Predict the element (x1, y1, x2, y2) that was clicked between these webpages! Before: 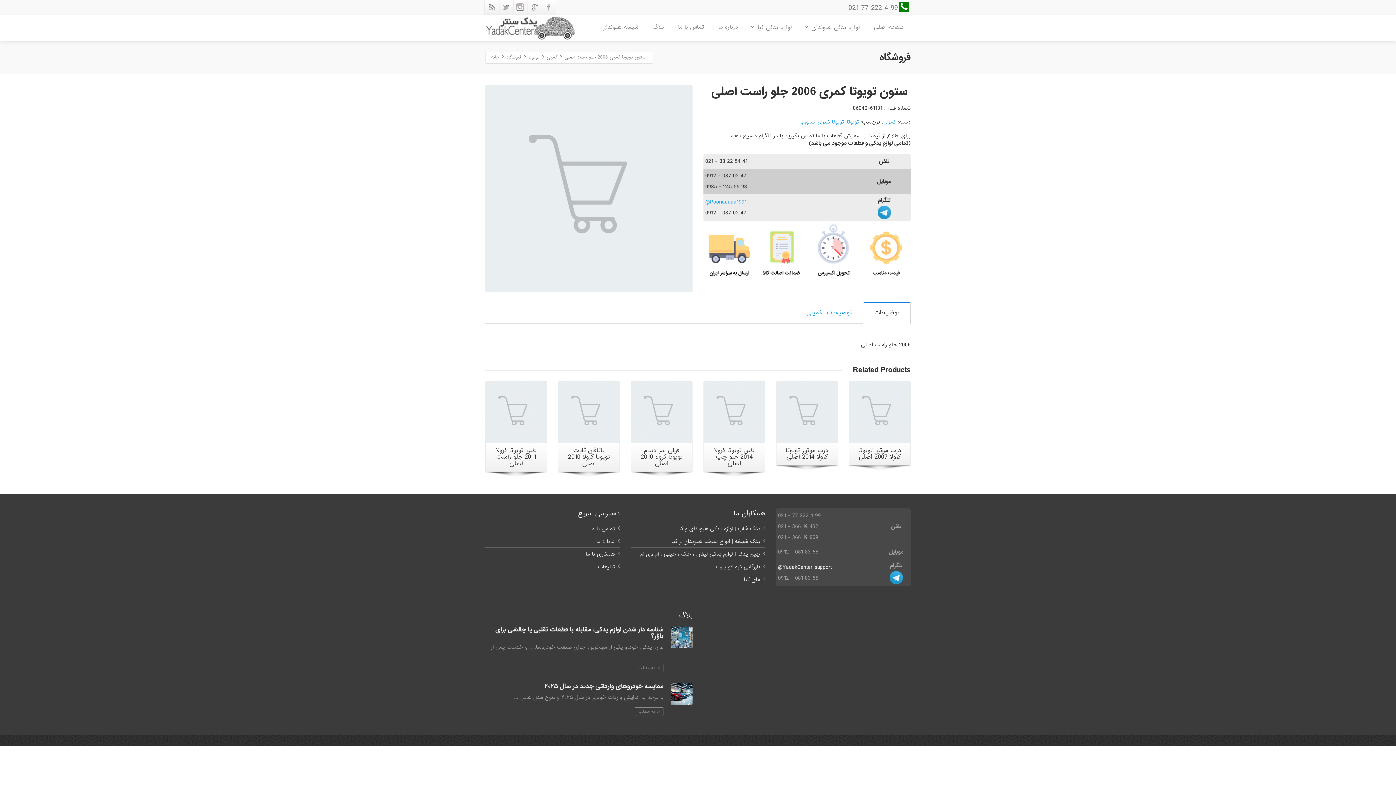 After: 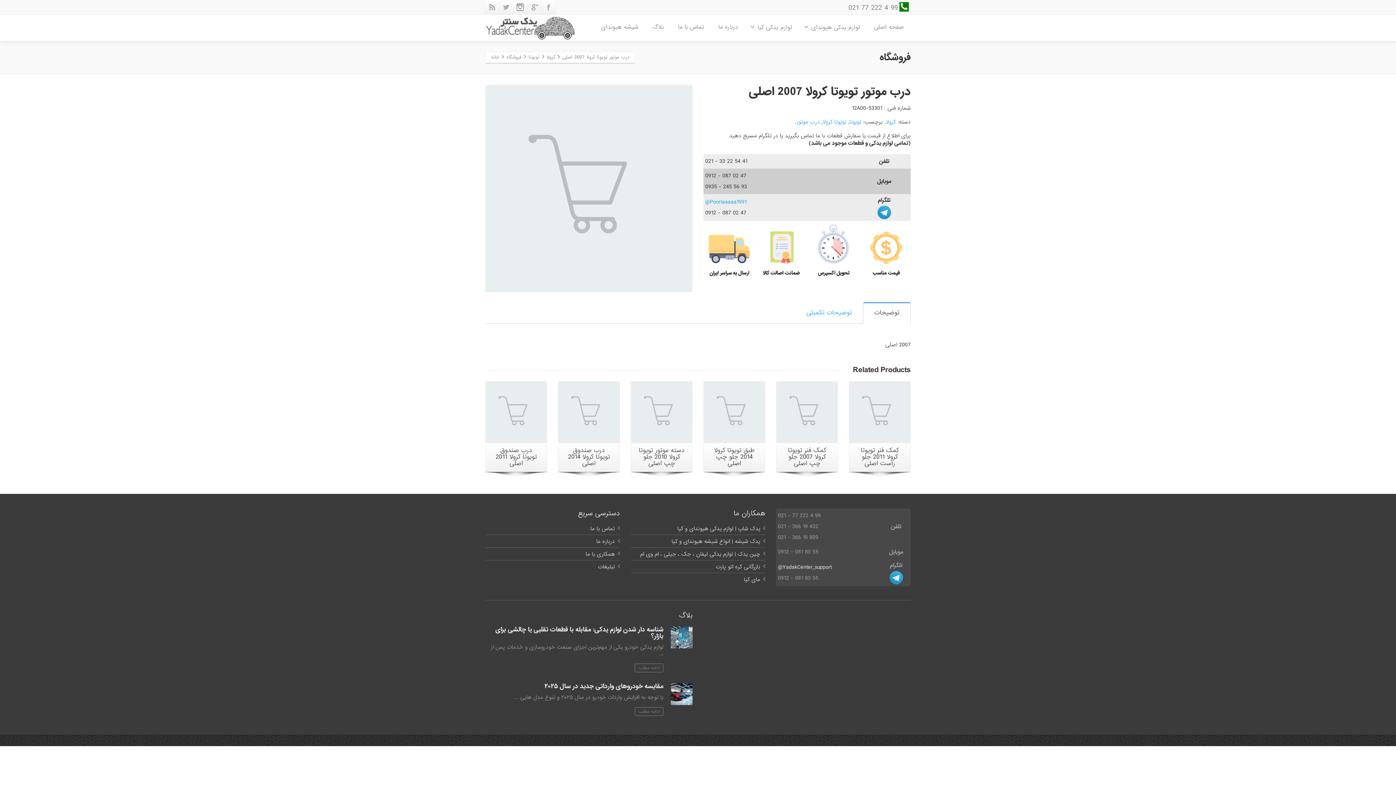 Action: bbox: (849, 449, 910, 471) label: درب موتور تویوتا کرولا 2007 اصلی